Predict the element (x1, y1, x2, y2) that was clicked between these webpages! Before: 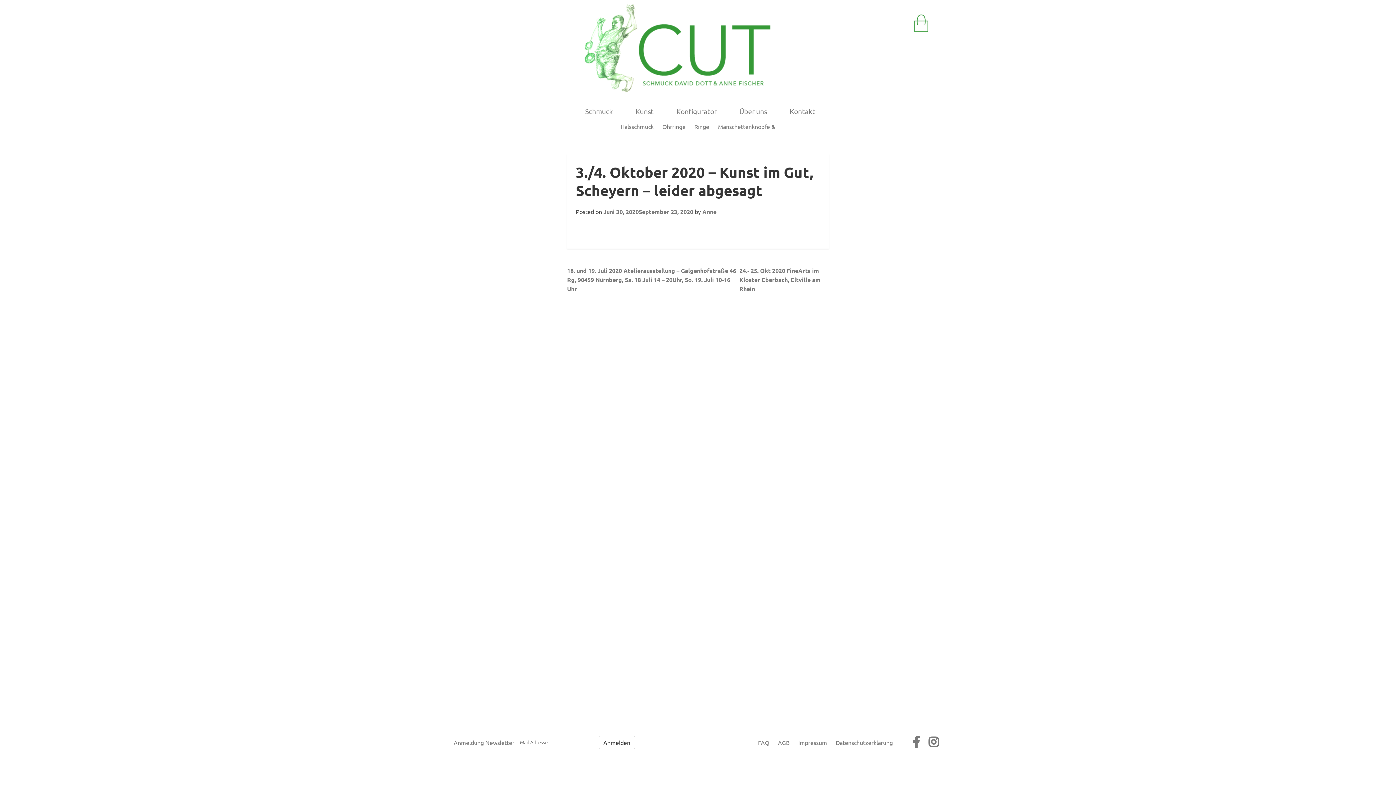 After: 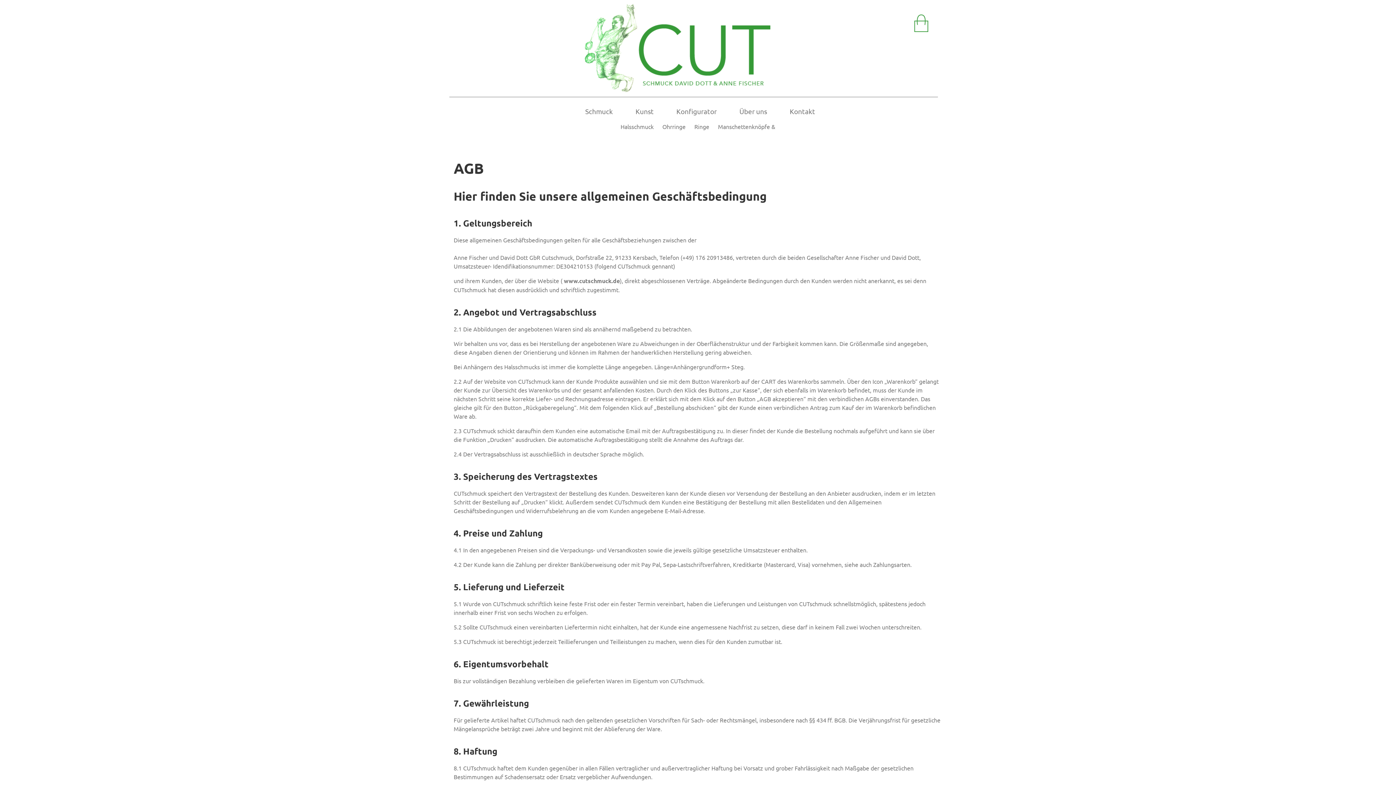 Action: label: AGB bbox: (773, 735, 794, 750)